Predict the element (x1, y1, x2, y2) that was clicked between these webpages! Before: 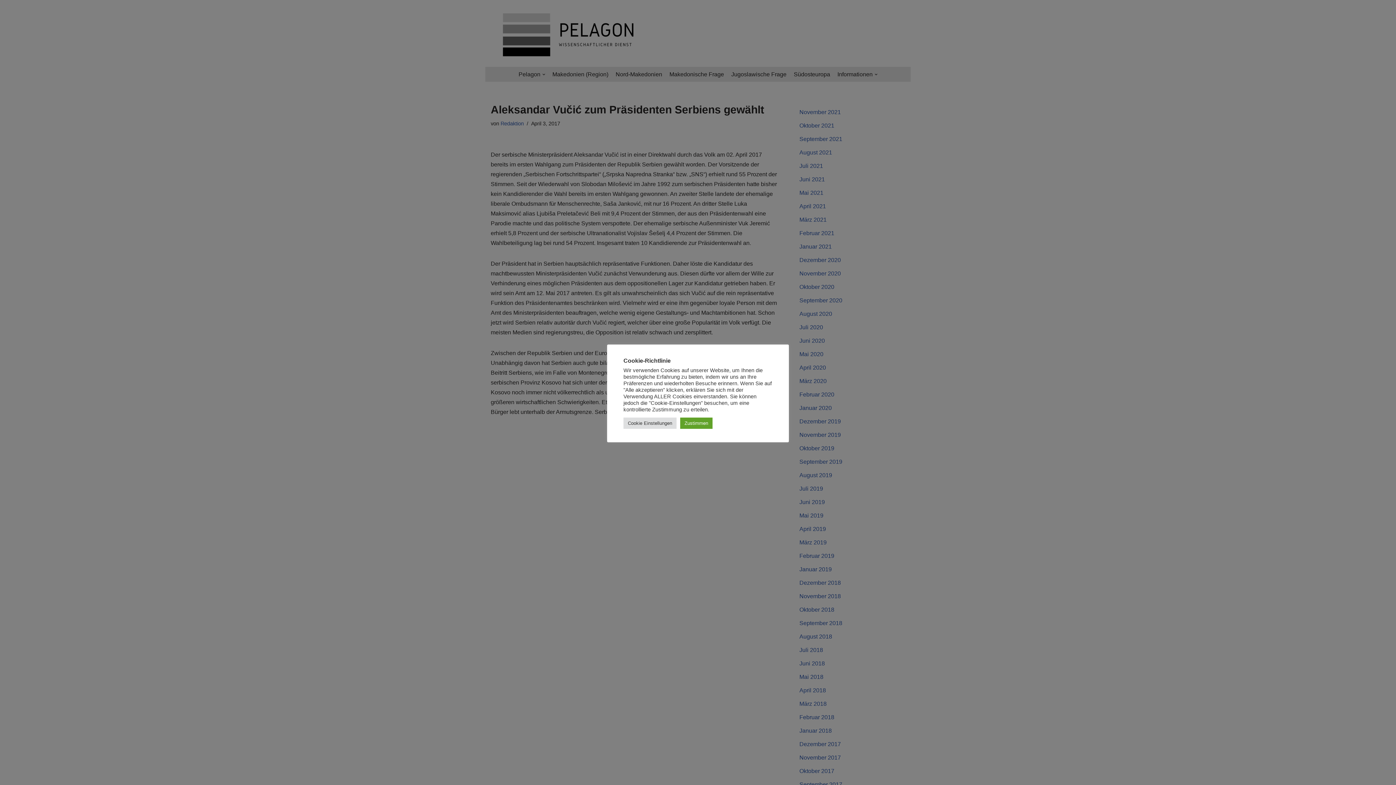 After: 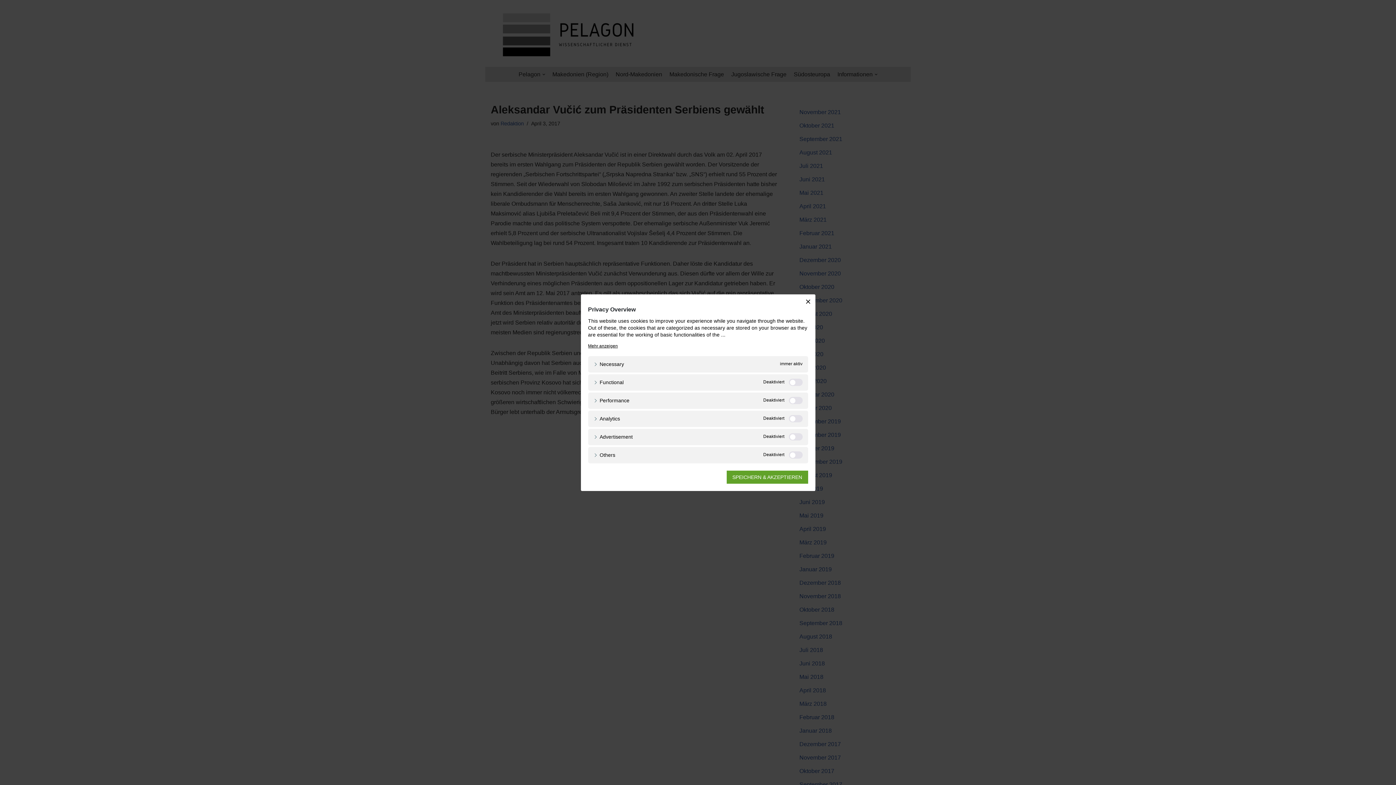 Action: label: Cookie Einstellungen bbox: (623, 417, 676, 428)